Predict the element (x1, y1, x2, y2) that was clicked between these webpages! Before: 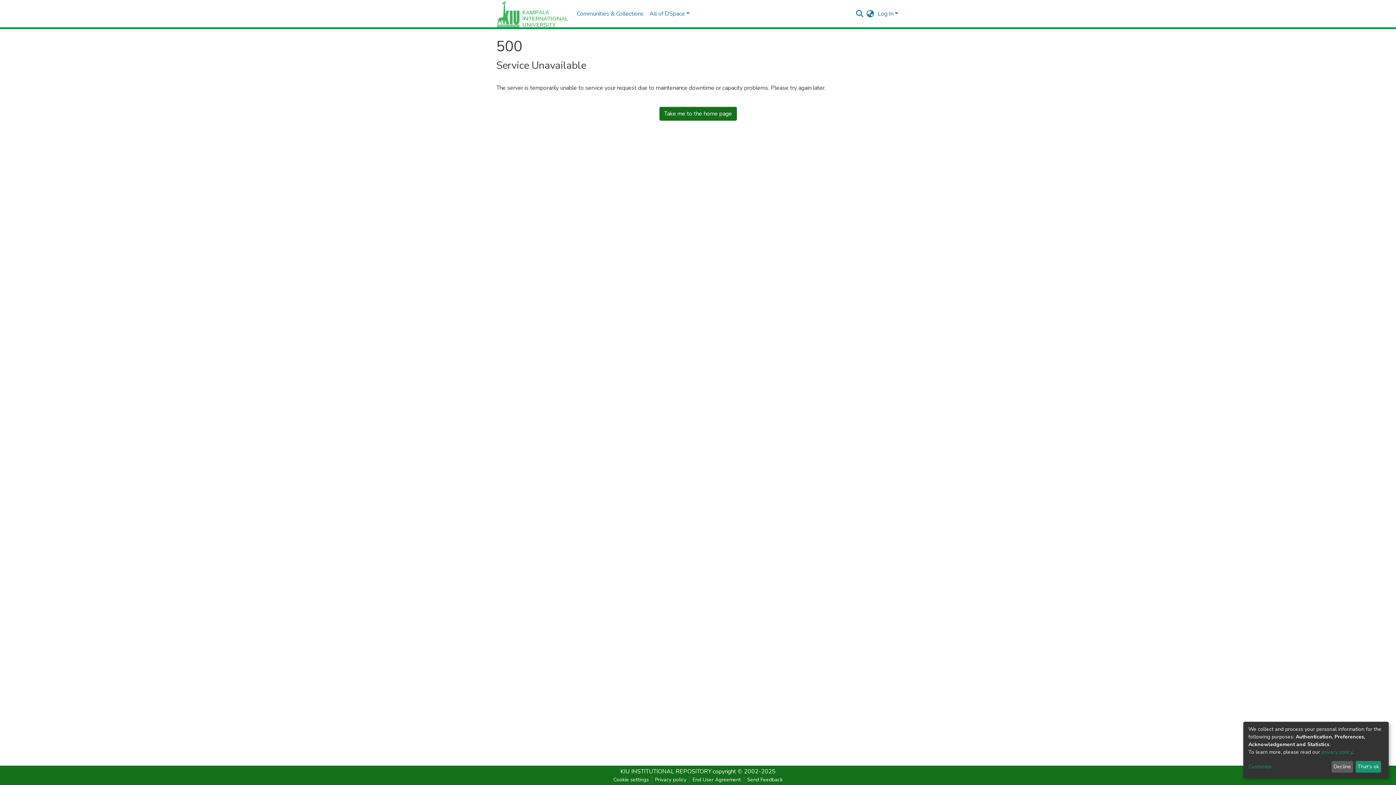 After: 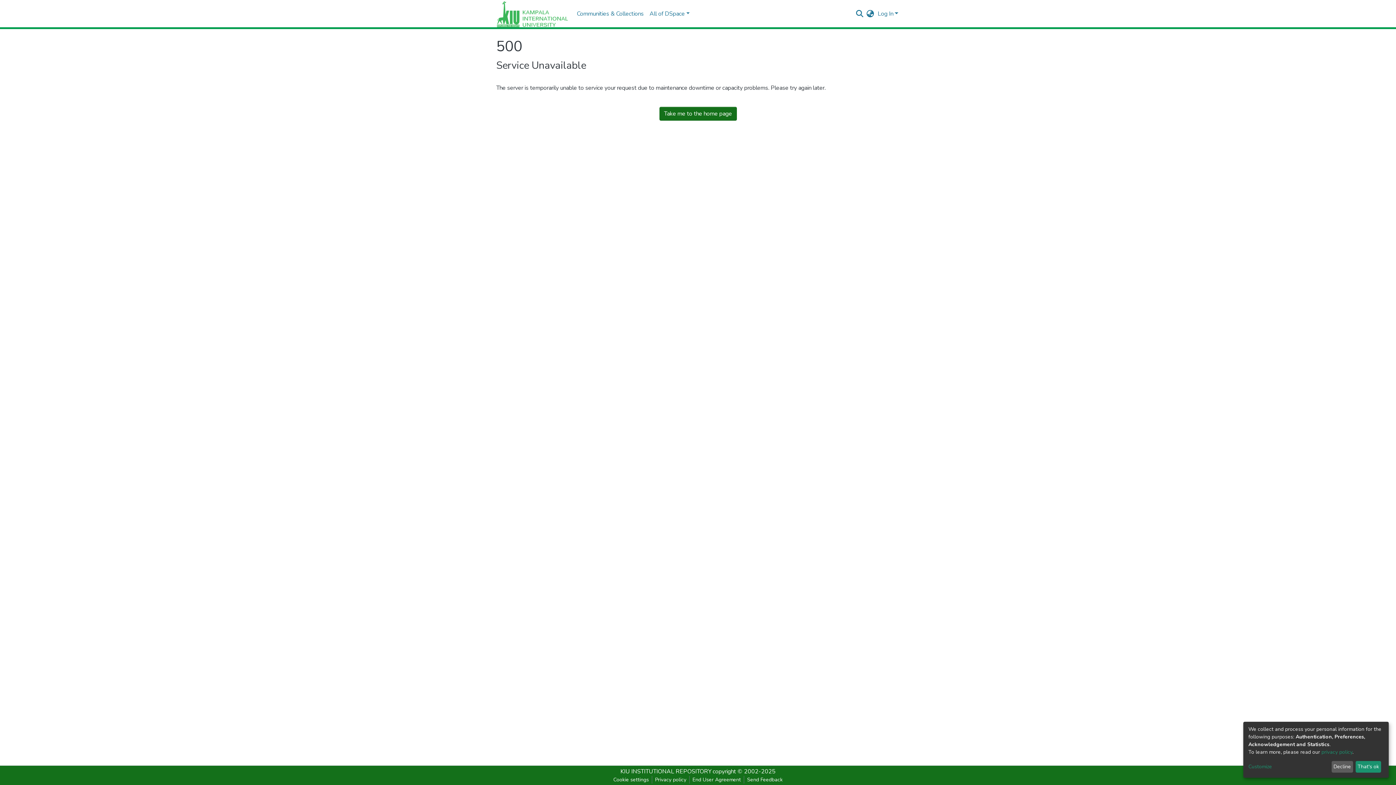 Action: bbox: (659, 106, 736, 120) label: Take me to the home page